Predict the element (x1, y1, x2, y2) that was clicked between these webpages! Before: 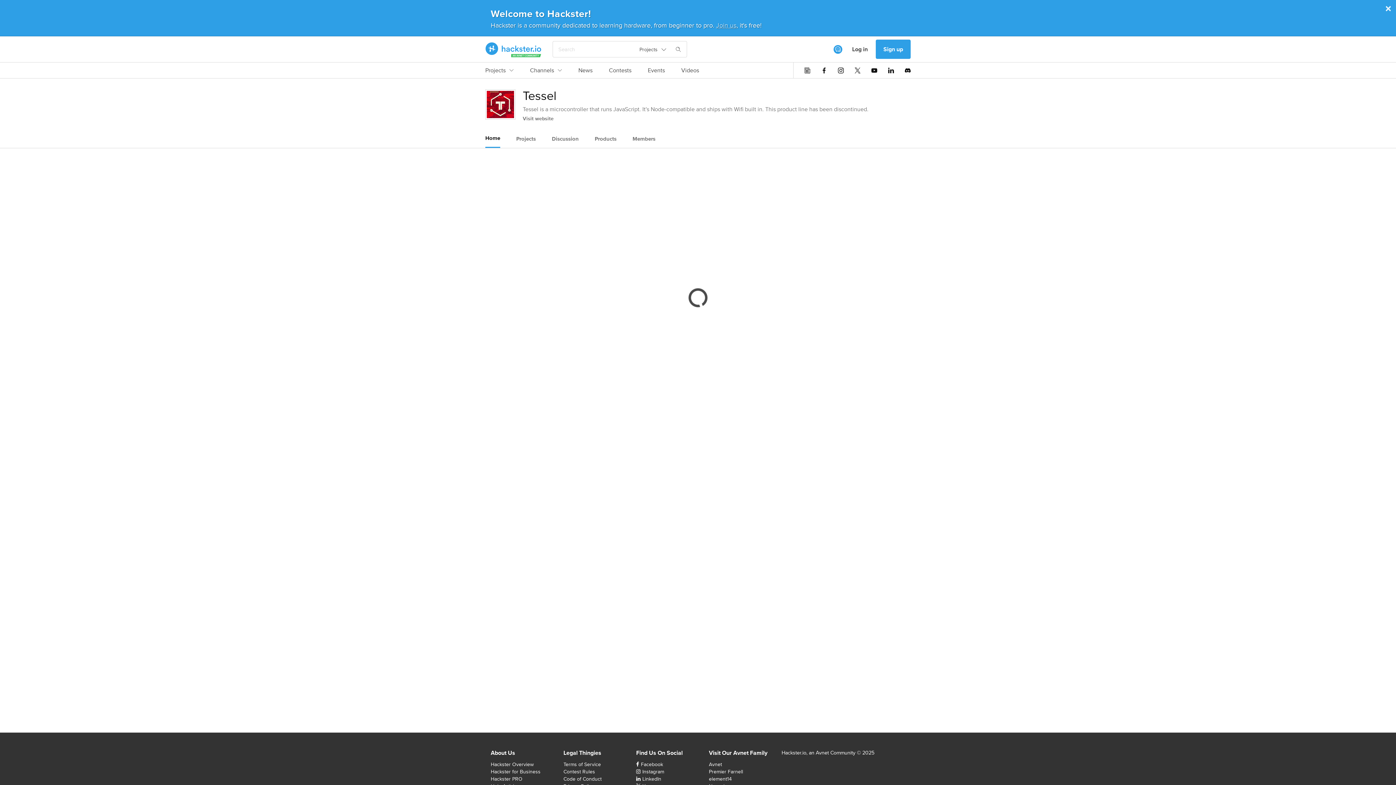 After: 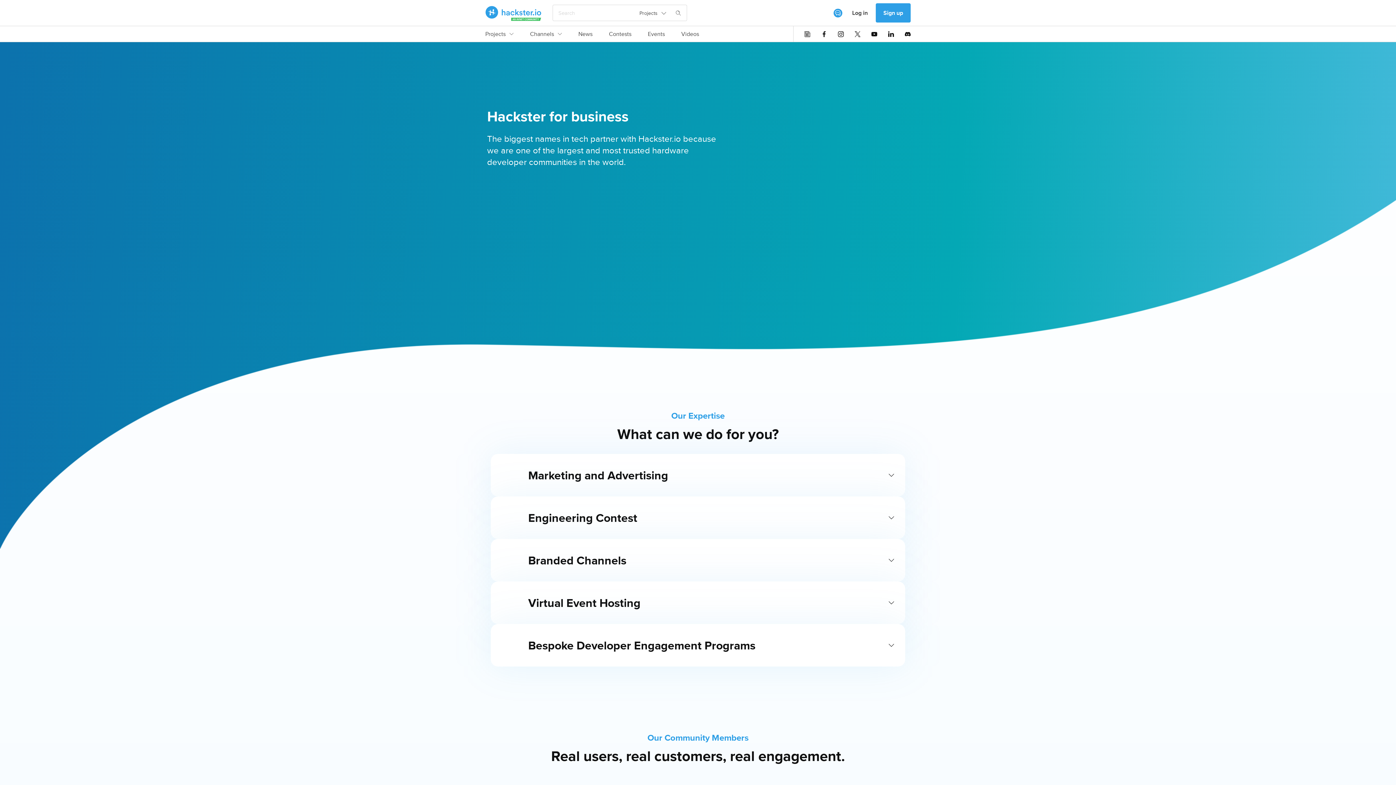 Action: bbox: (490, 768, 540, 775) label: Hackster for Business